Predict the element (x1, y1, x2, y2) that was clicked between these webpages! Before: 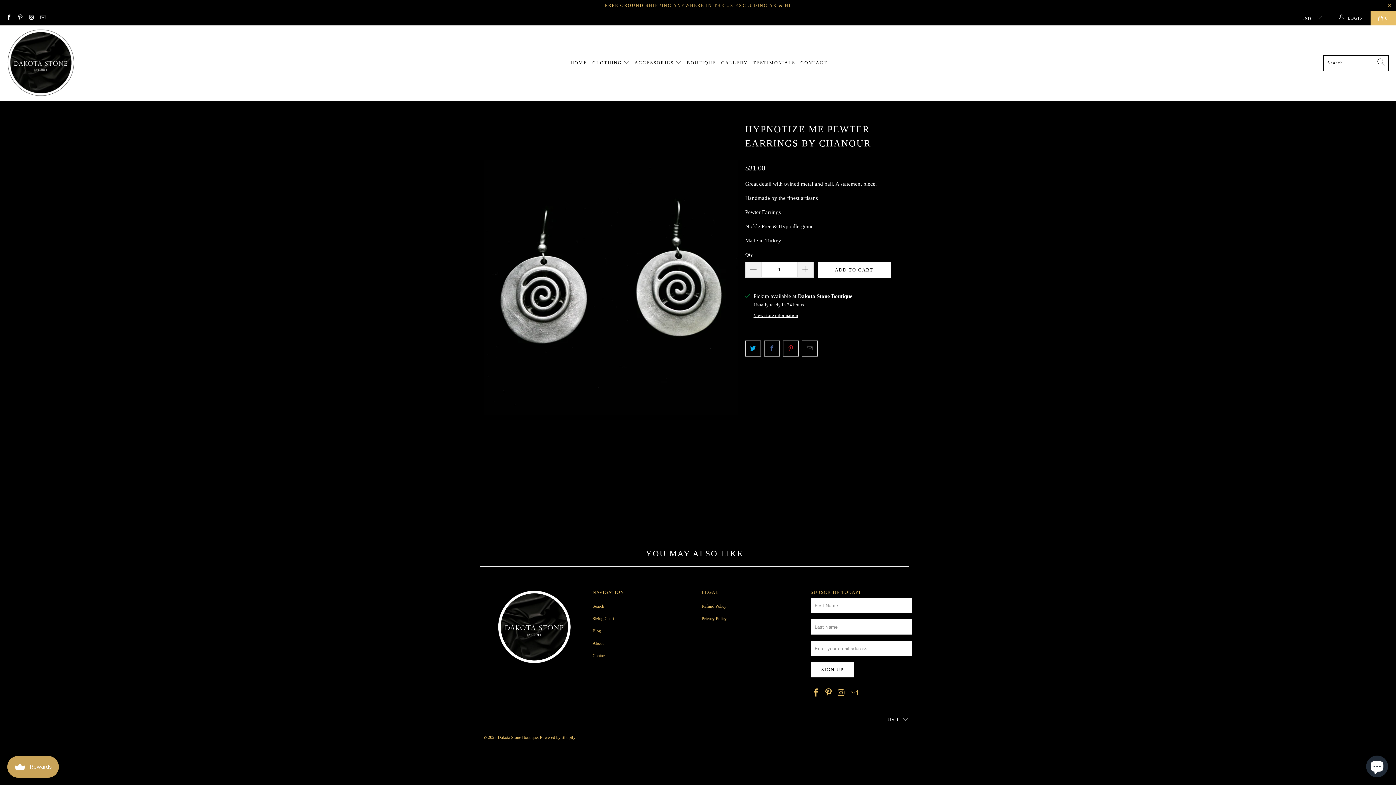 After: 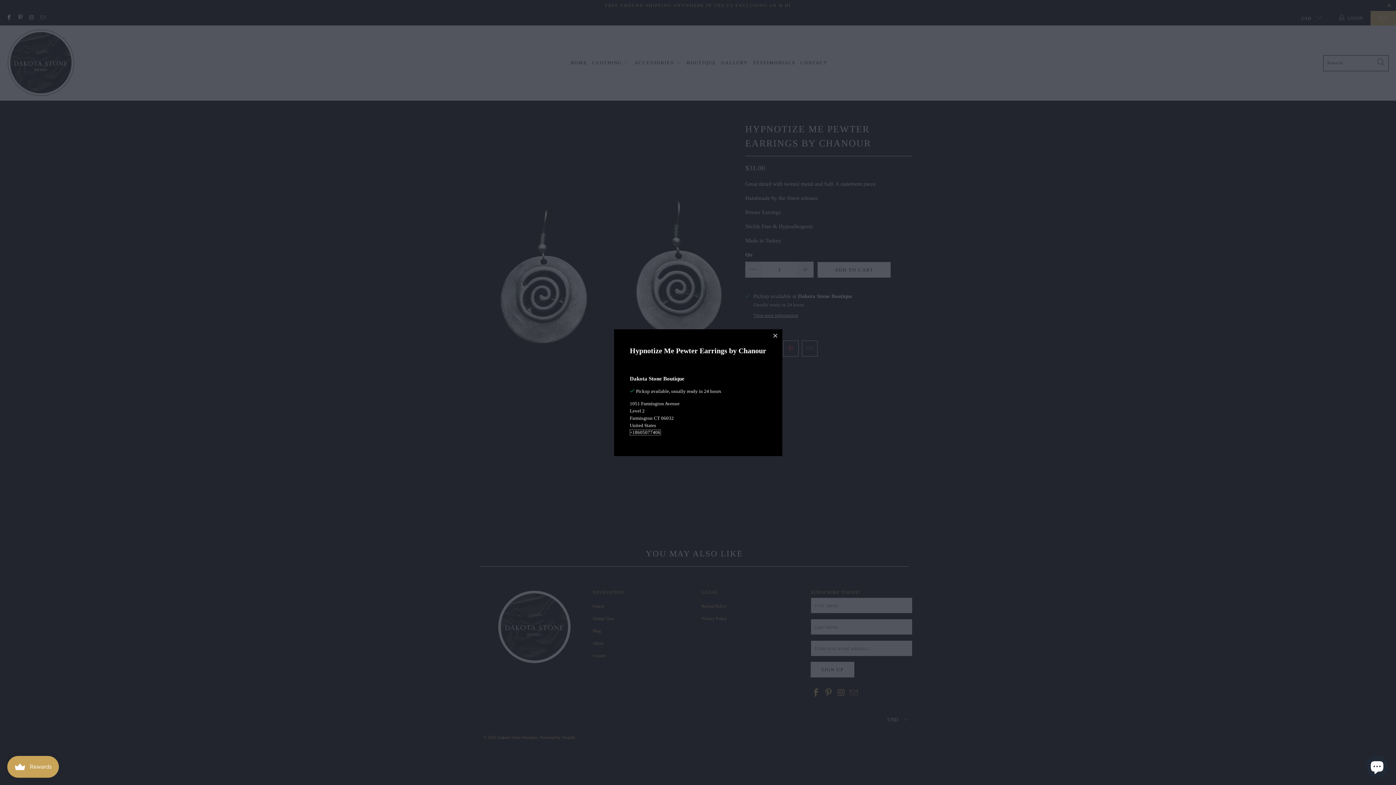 Action: bbox: (753, 312, 798, 318) label: View store information